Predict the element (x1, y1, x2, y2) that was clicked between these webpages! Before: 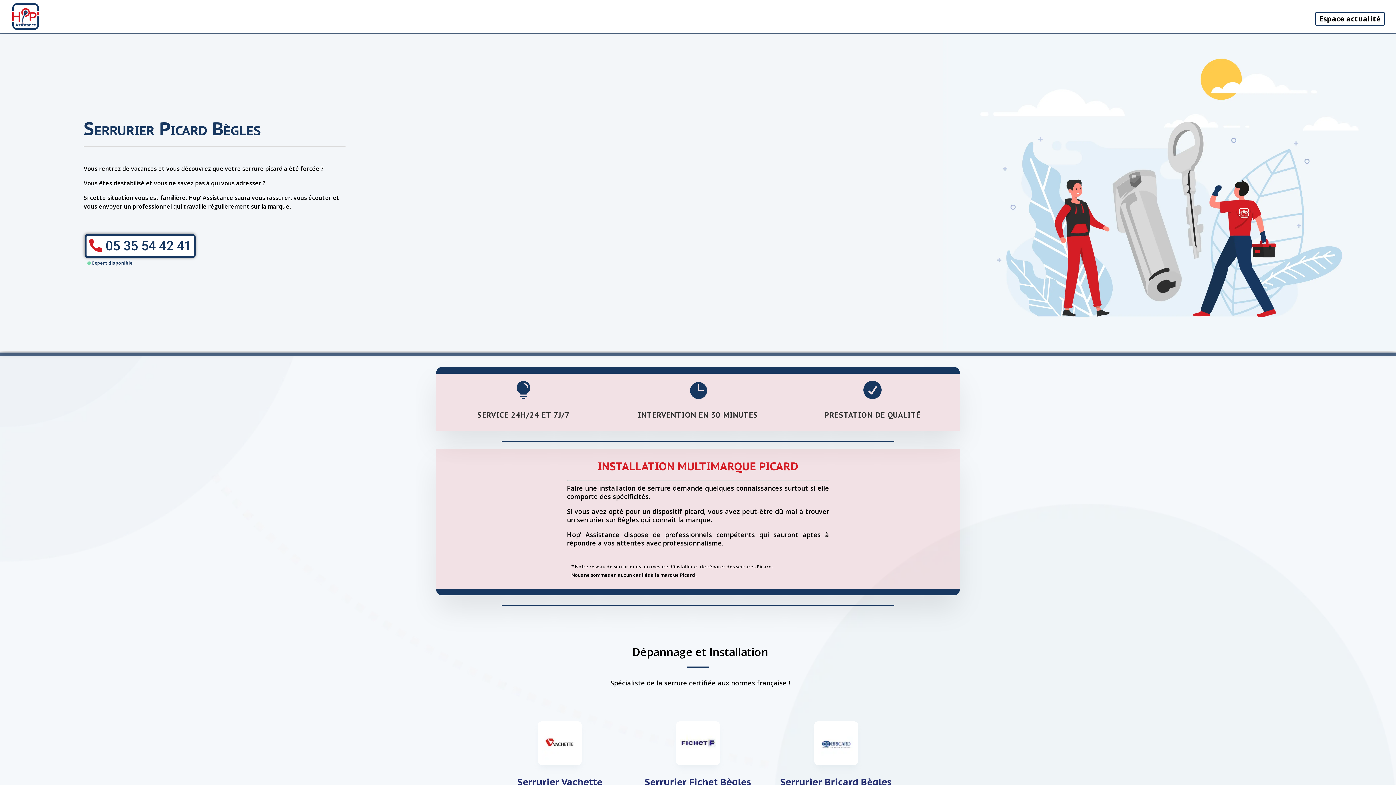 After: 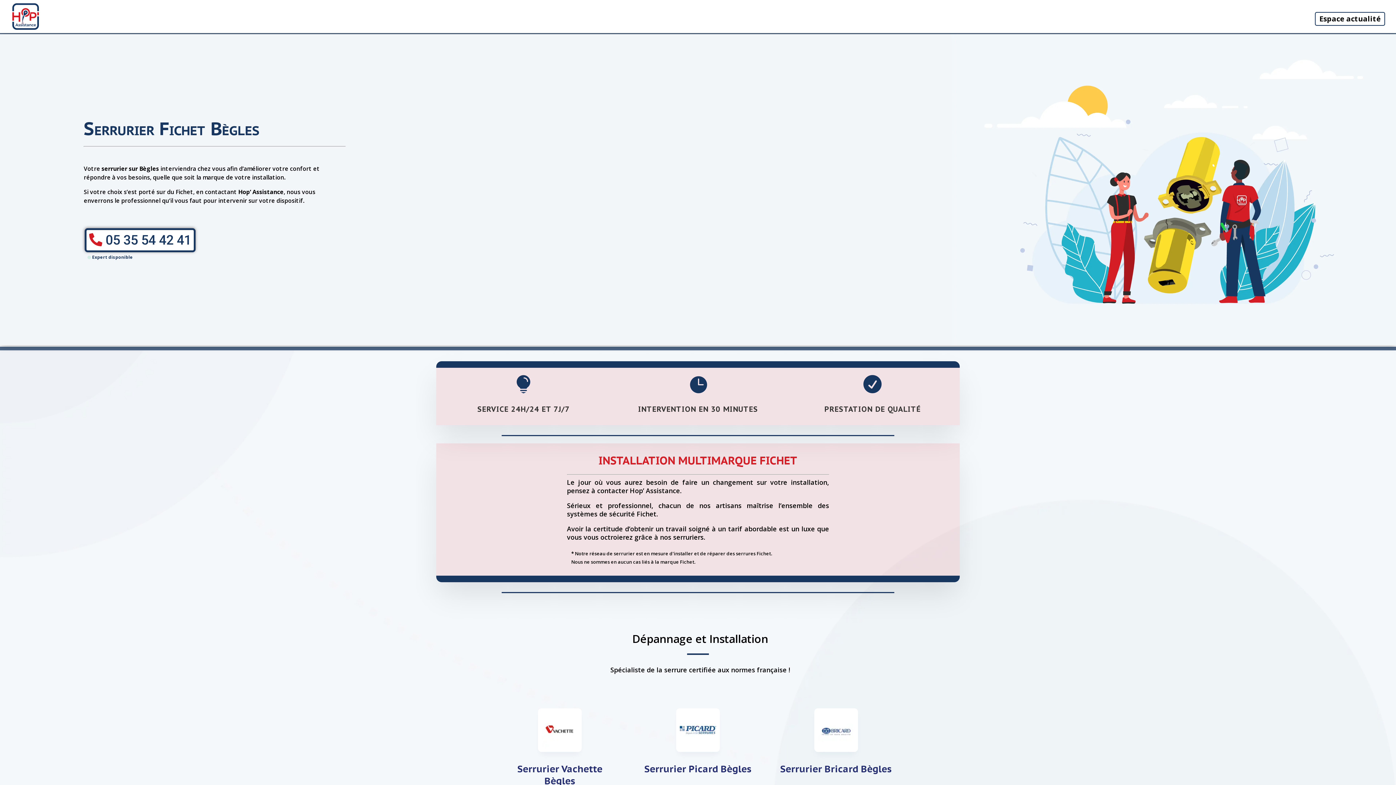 Action: label: Serrurier Fichet Bègles bbox: (644, 776, 751, 788)